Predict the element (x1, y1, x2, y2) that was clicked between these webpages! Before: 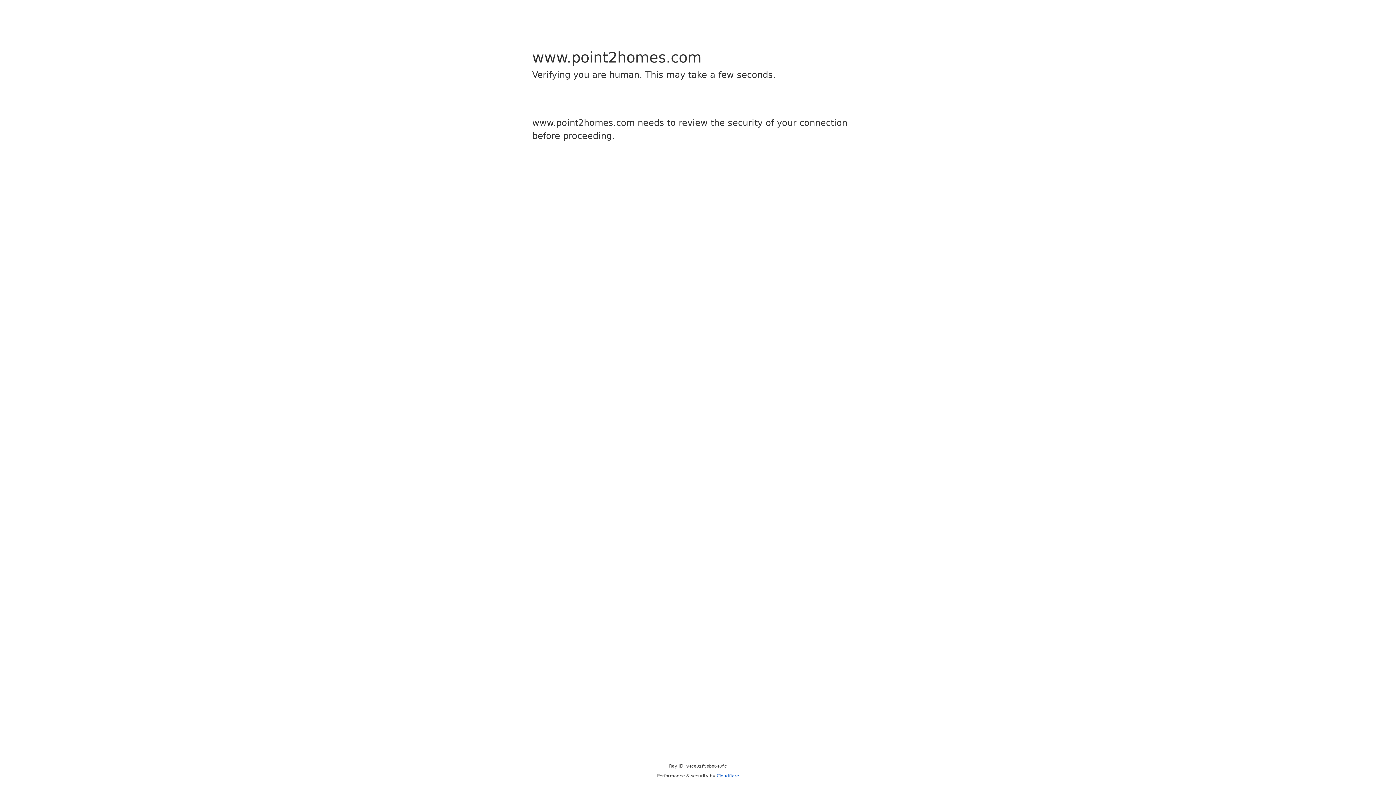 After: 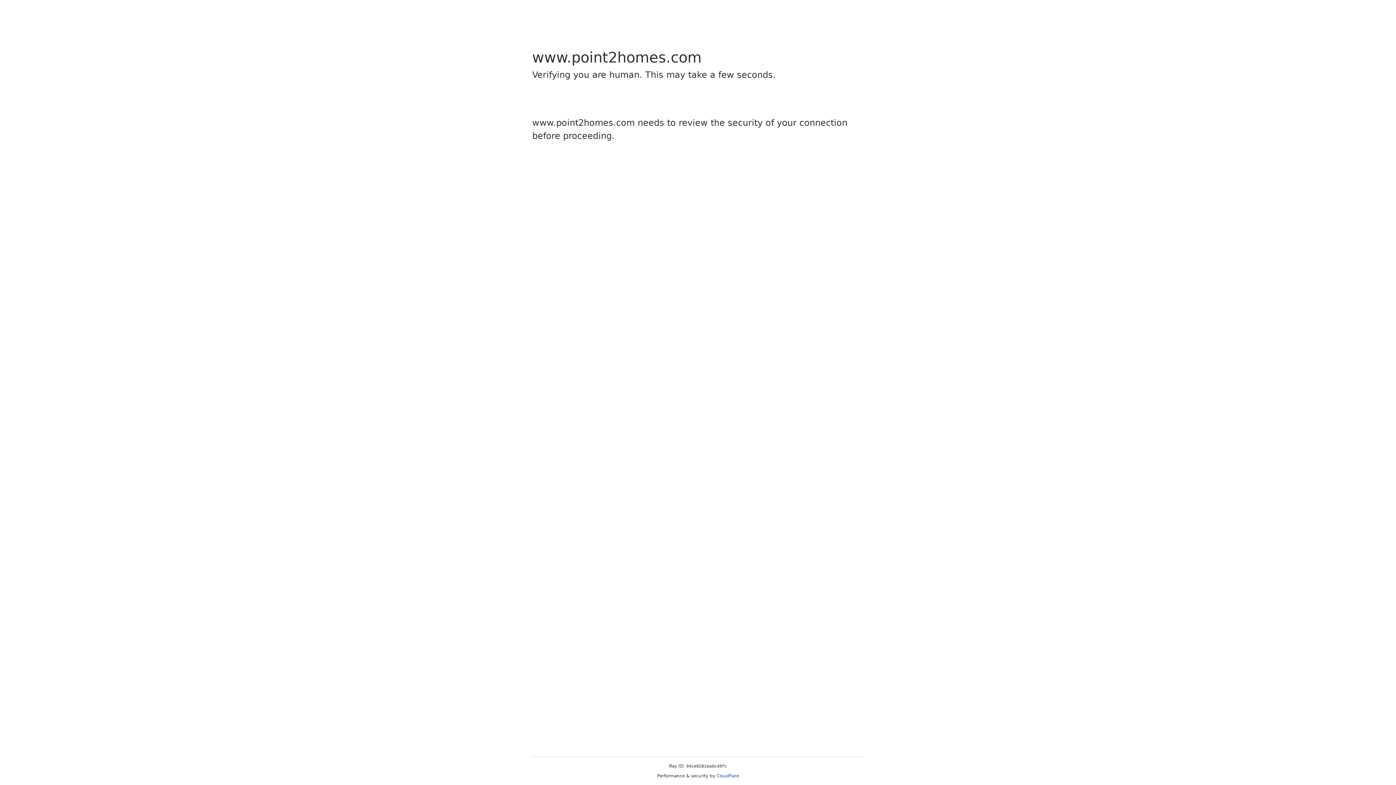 Action: label: Cloudflare bbox: (716, 773, 739, 778)